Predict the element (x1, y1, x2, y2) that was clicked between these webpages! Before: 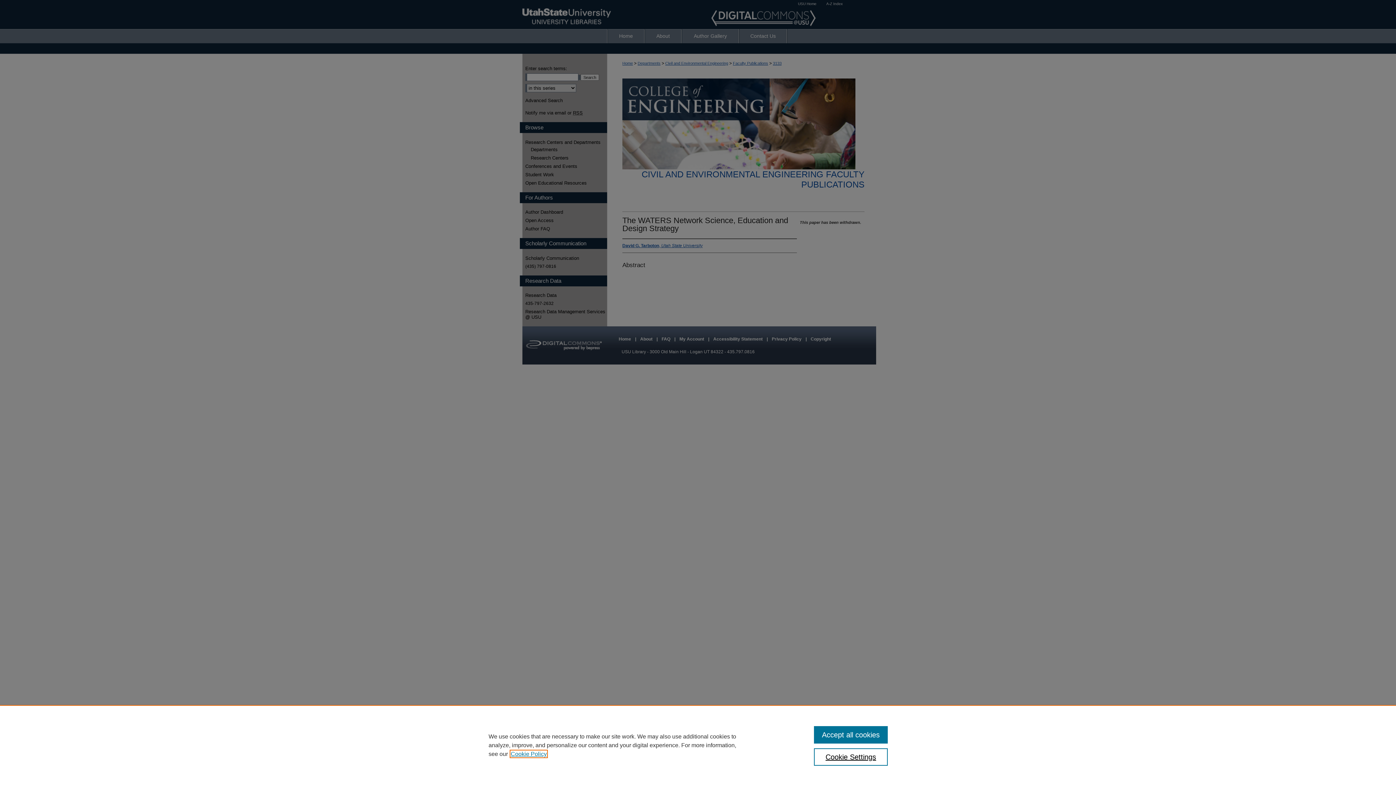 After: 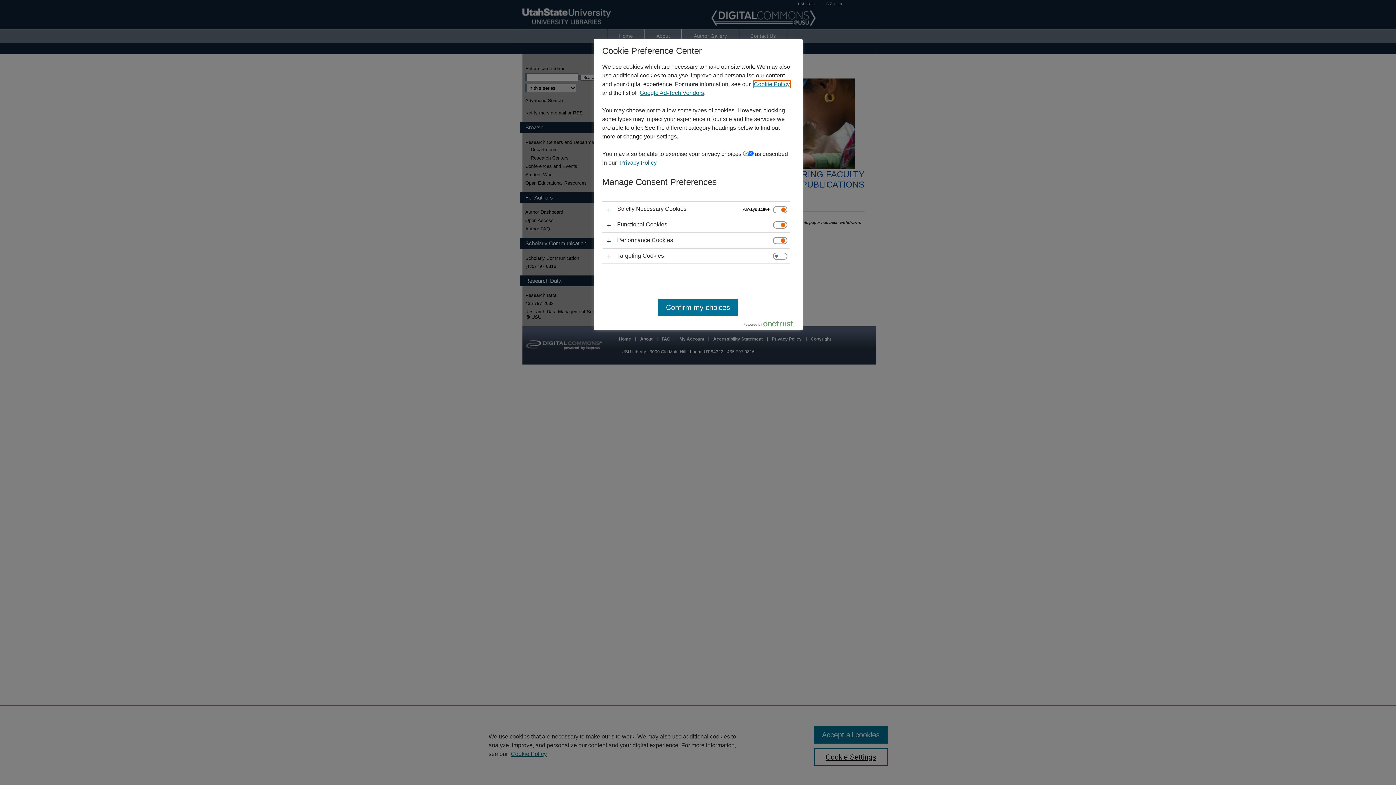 Action: label: Cookie Settings bbox: (814, 748, 887, 766)